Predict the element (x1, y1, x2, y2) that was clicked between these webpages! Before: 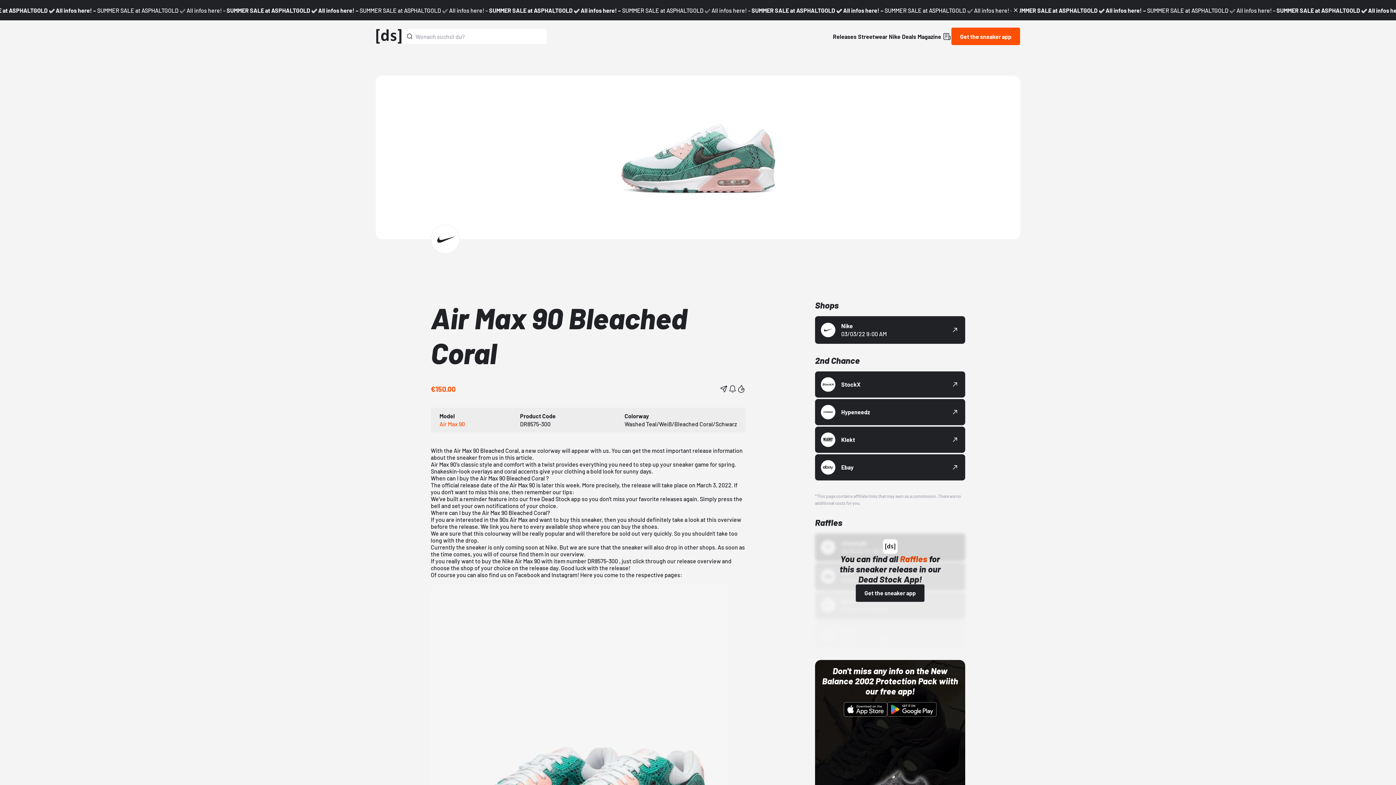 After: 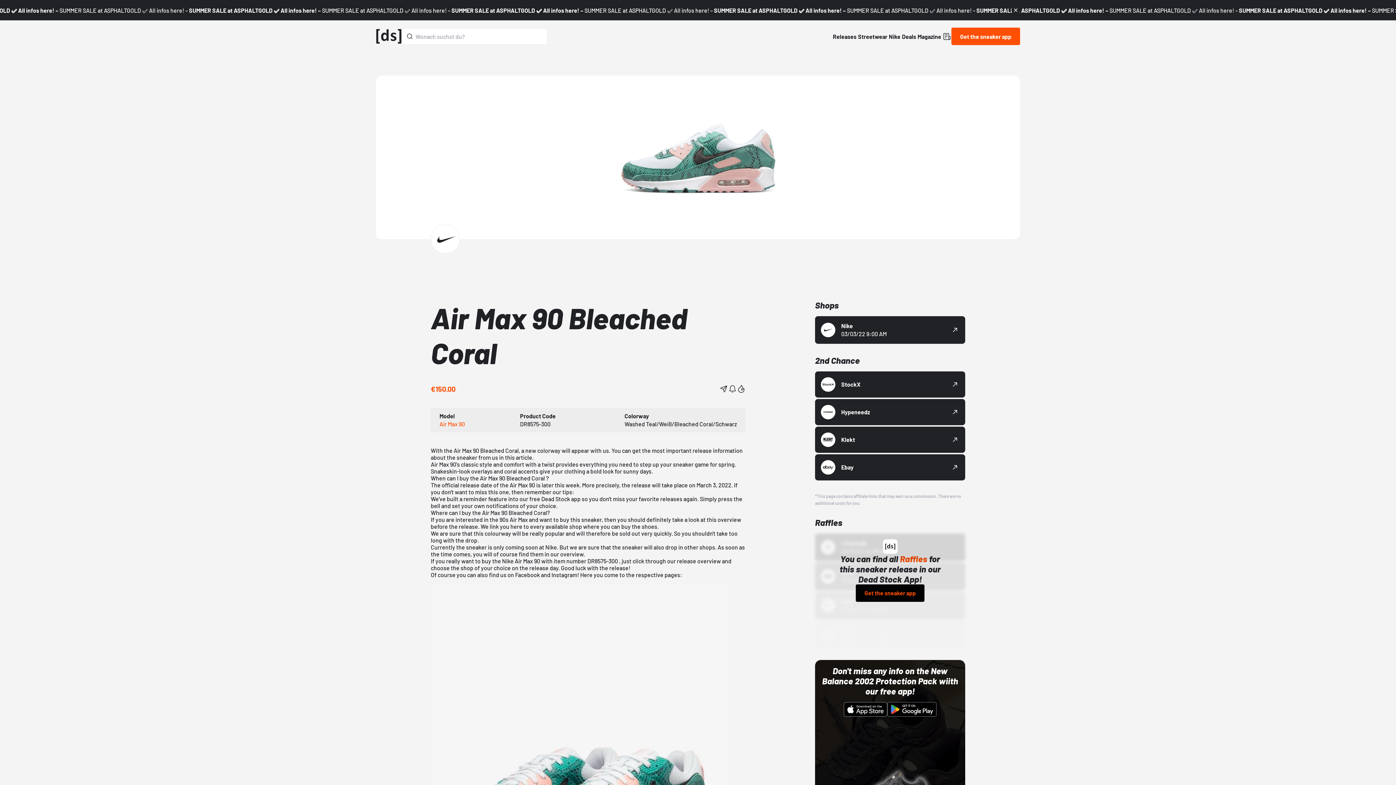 Action: label: Get the sneaker app bbox: (856, 584, 924, 602)